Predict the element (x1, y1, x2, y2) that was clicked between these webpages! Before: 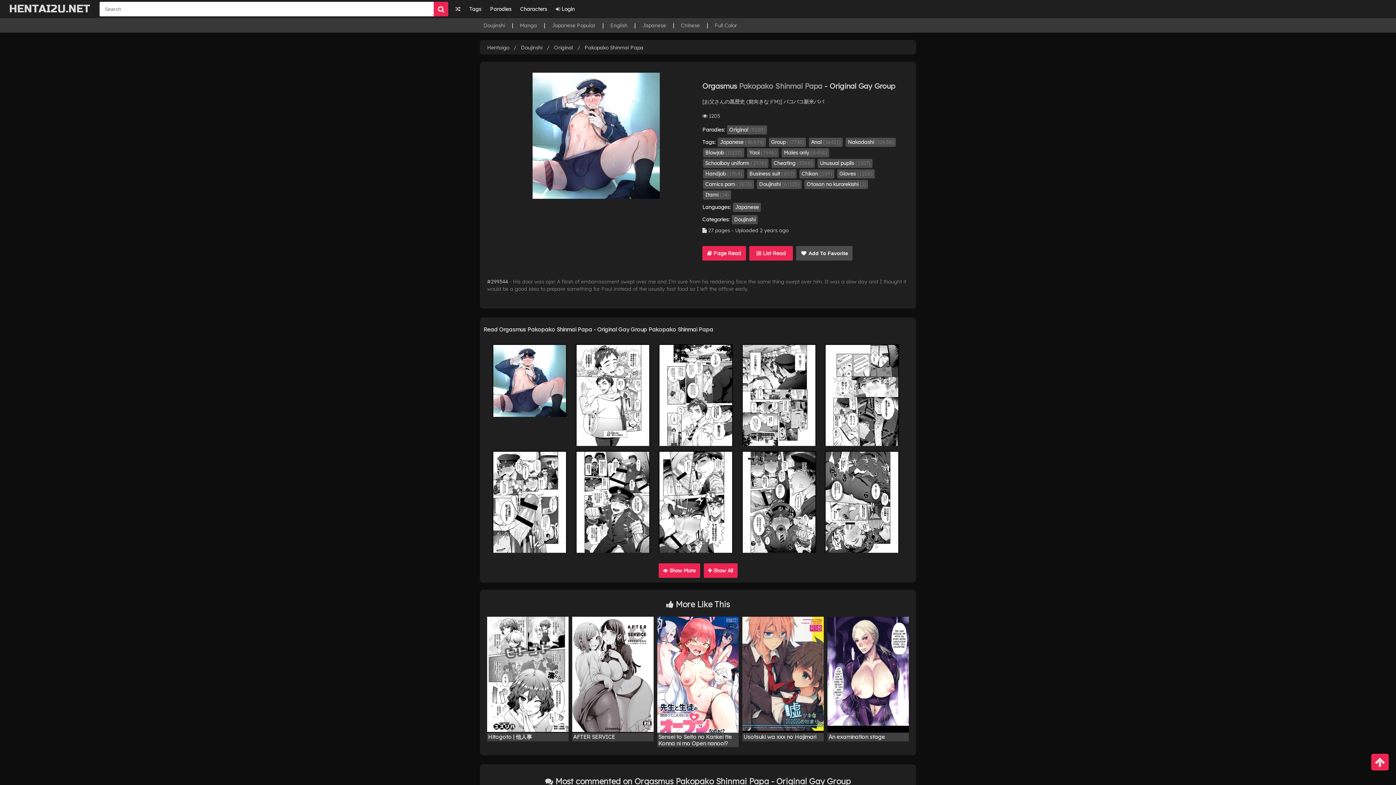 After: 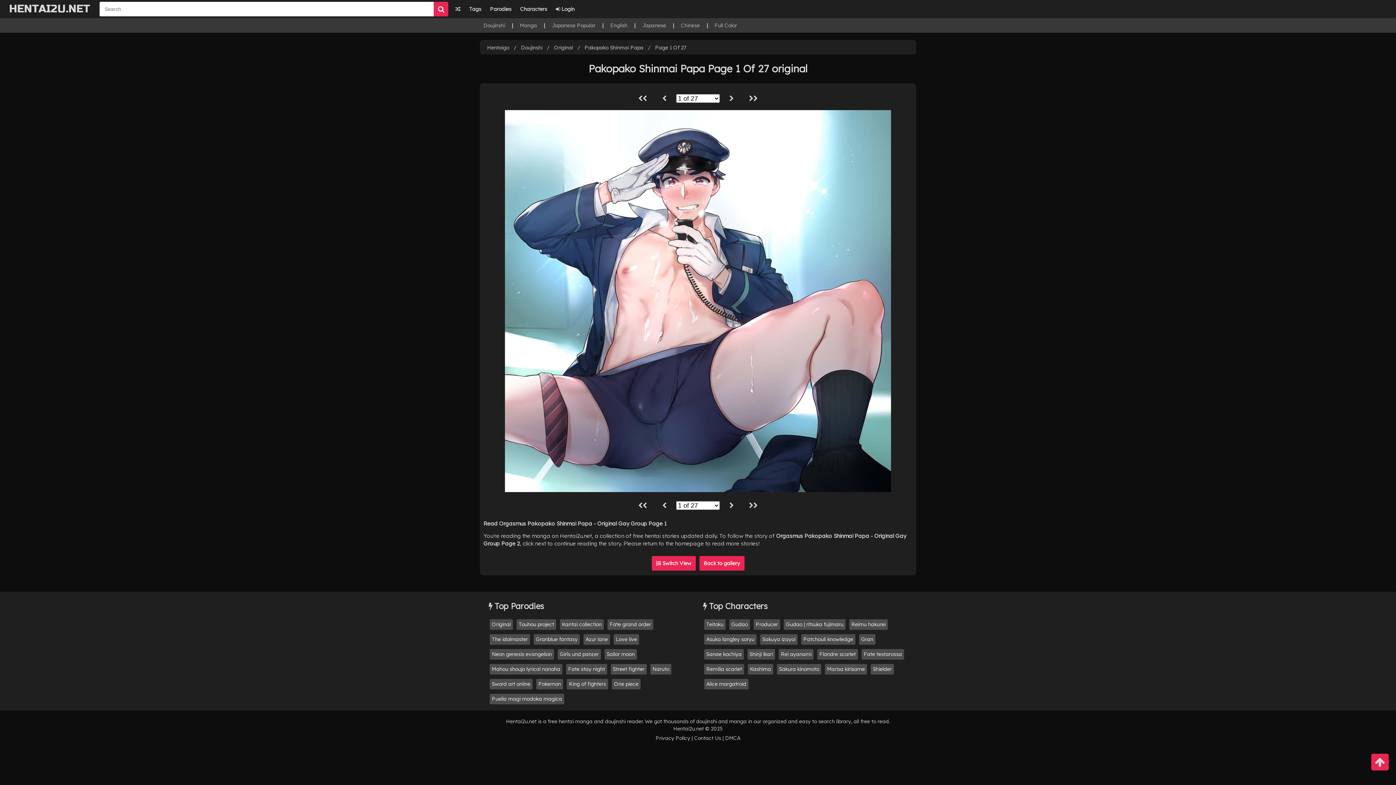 Action: bbox: (492, 344, 567, 417)